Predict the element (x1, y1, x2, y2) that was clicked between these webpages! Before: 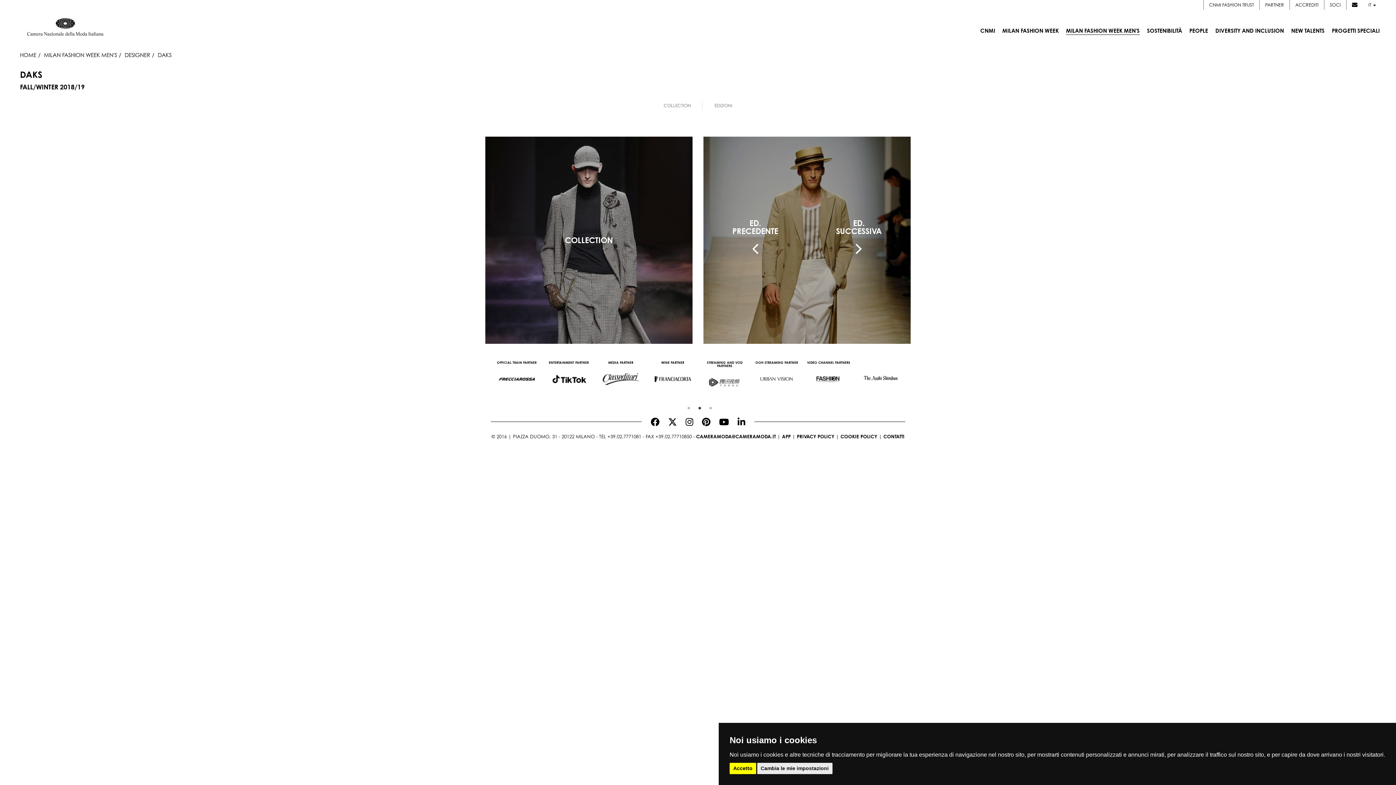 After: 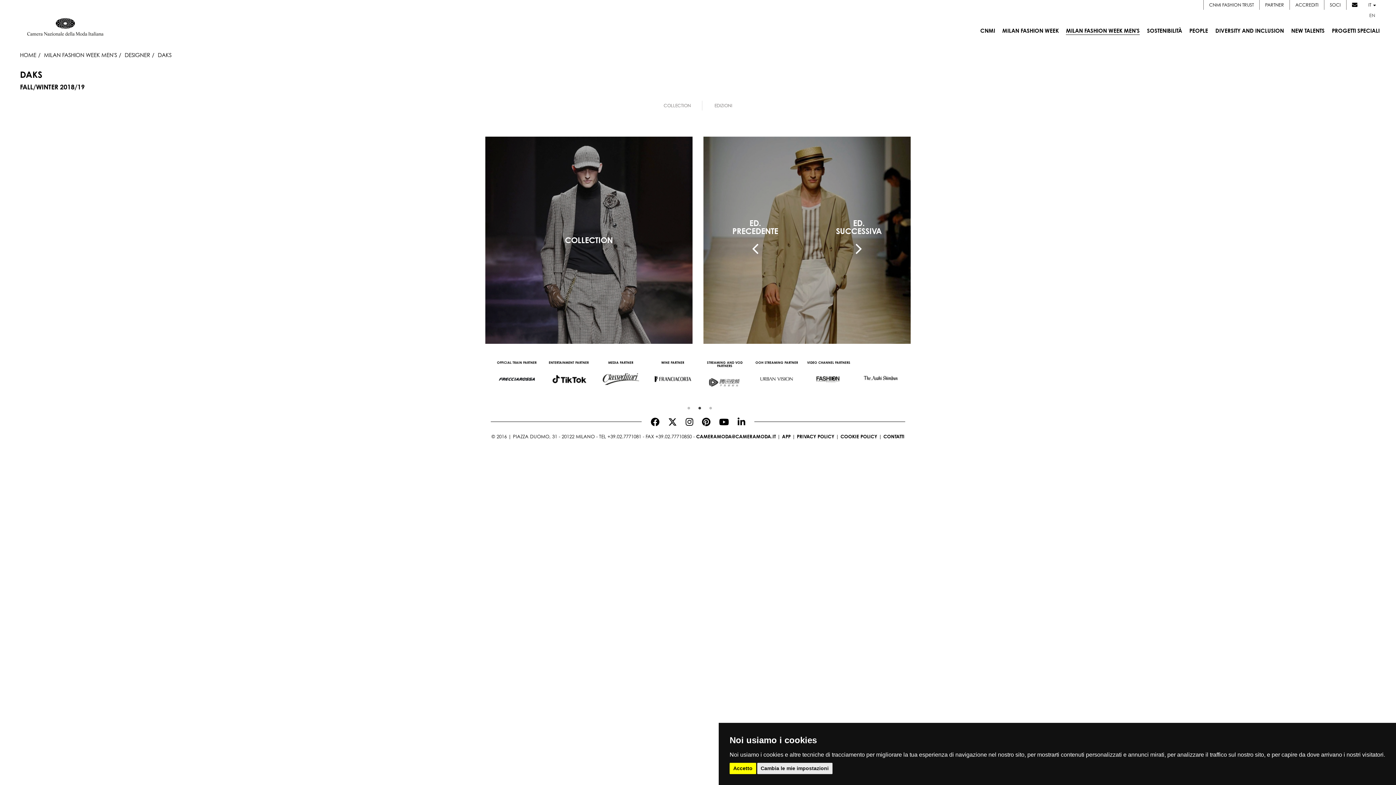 Action: label: IT  bbox: (1368, 1, 1376, 7)